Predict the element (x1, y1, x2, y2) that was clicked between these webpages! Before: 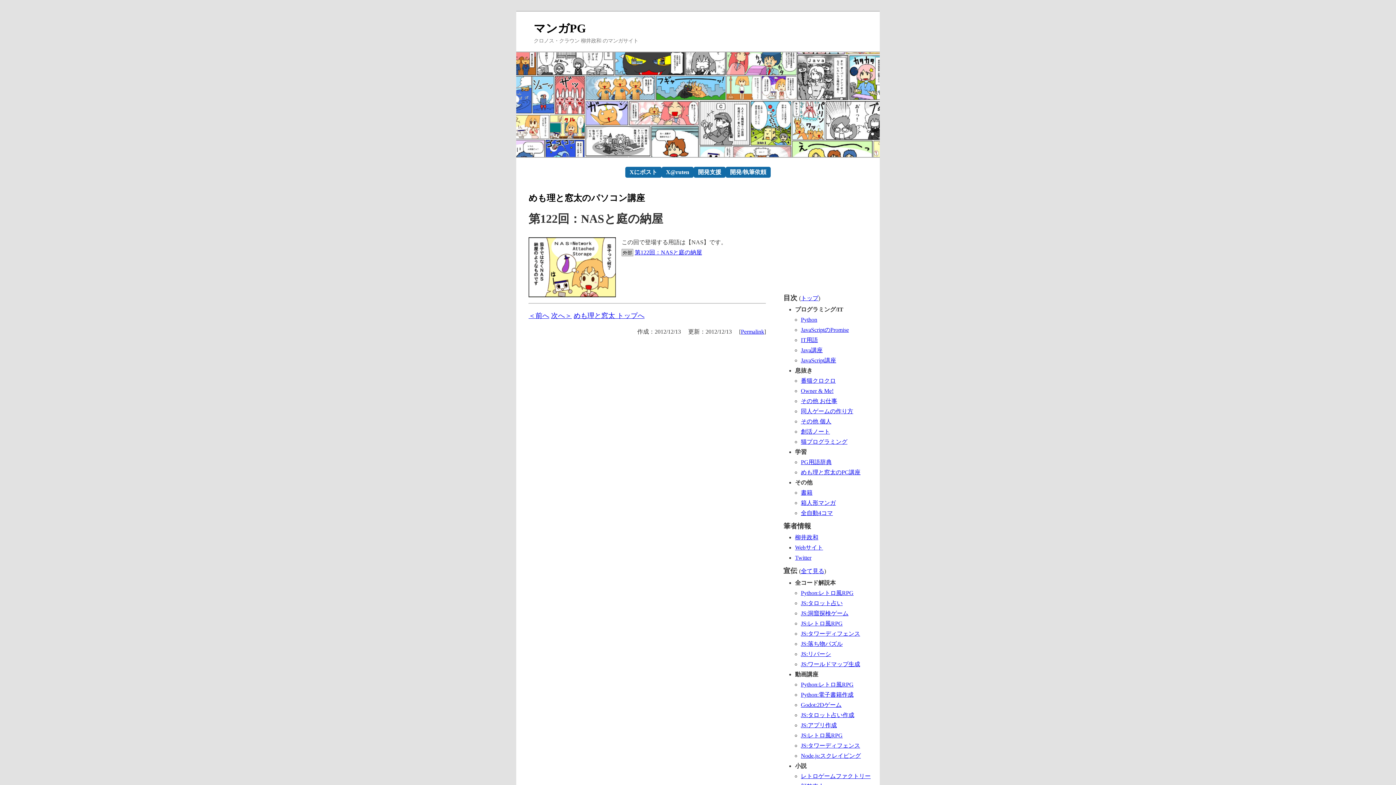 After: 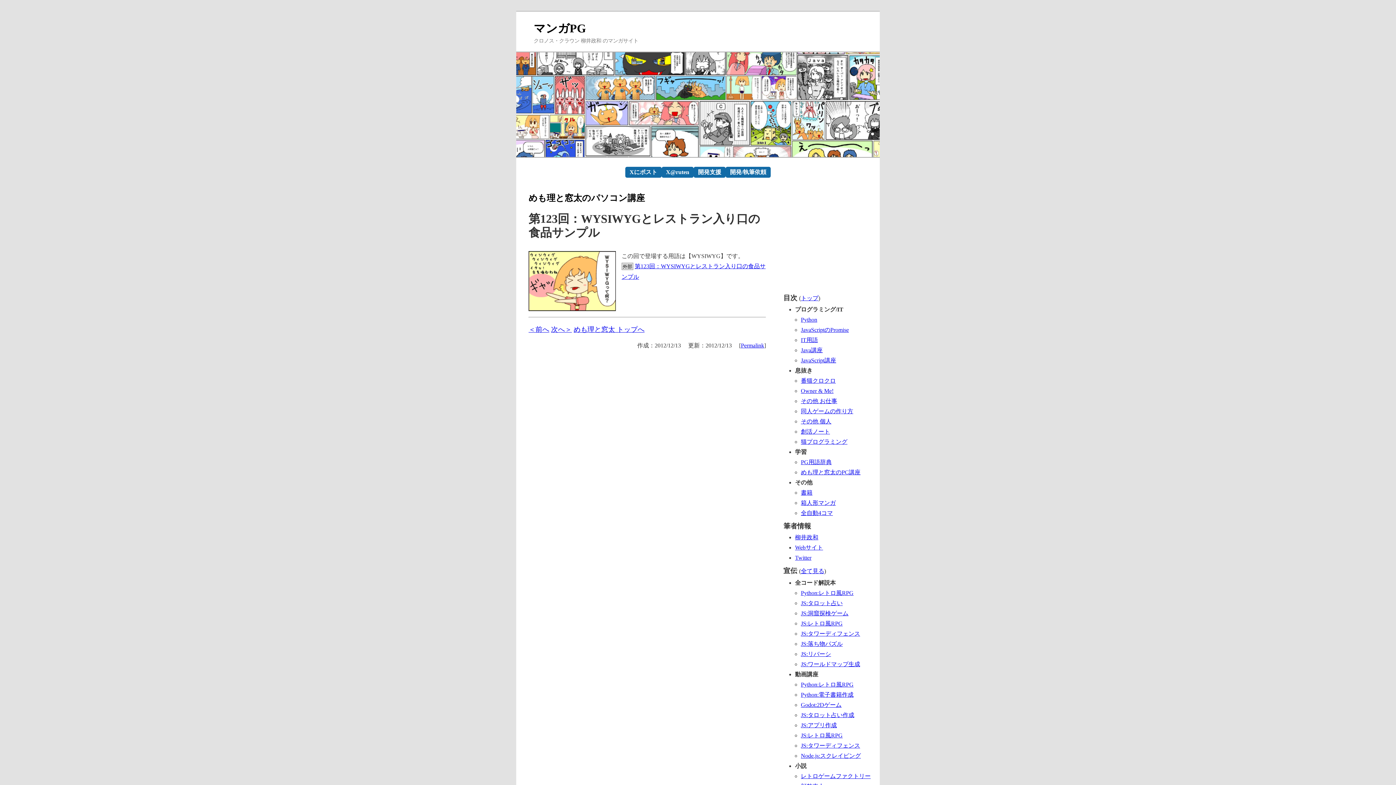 Action: label: 次へ＞ bbox: (551, 312, 572, 319)